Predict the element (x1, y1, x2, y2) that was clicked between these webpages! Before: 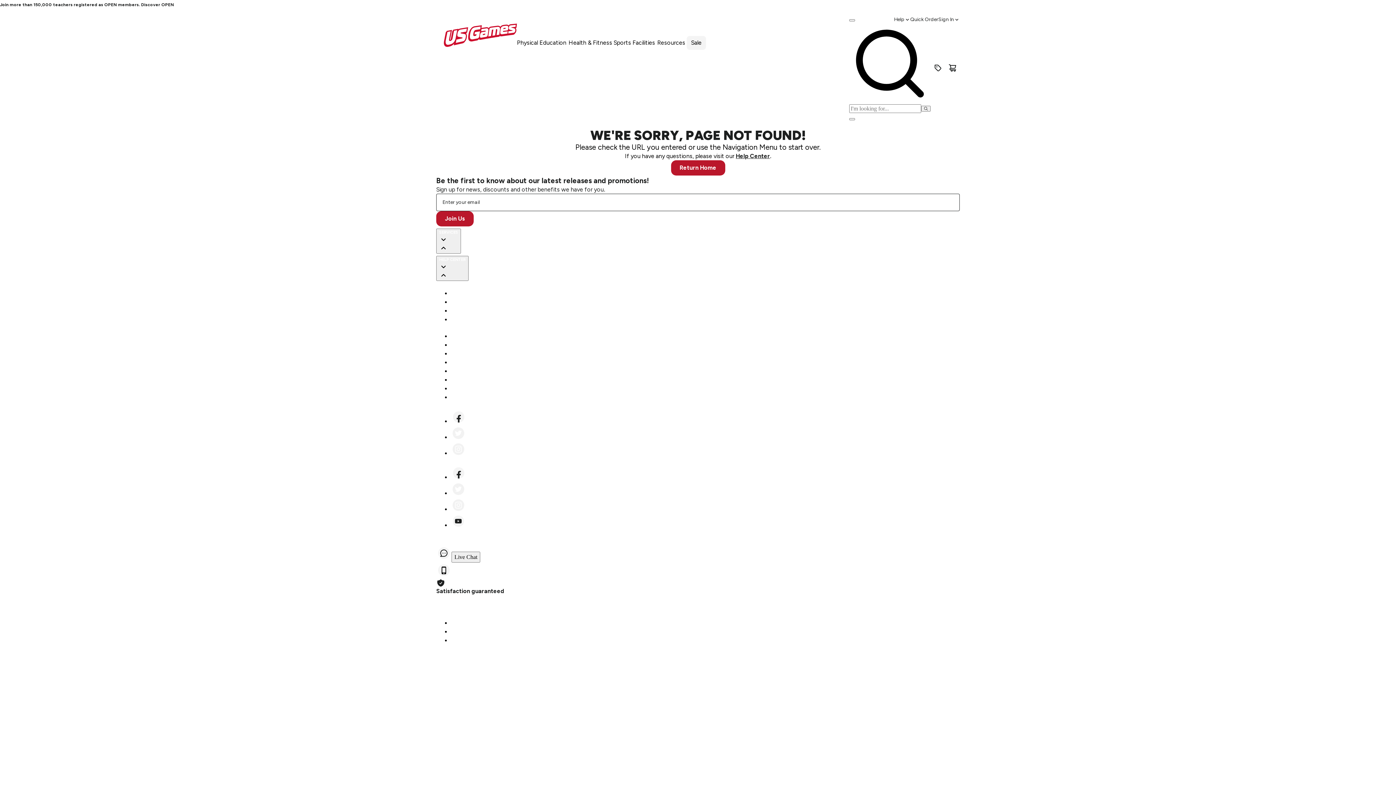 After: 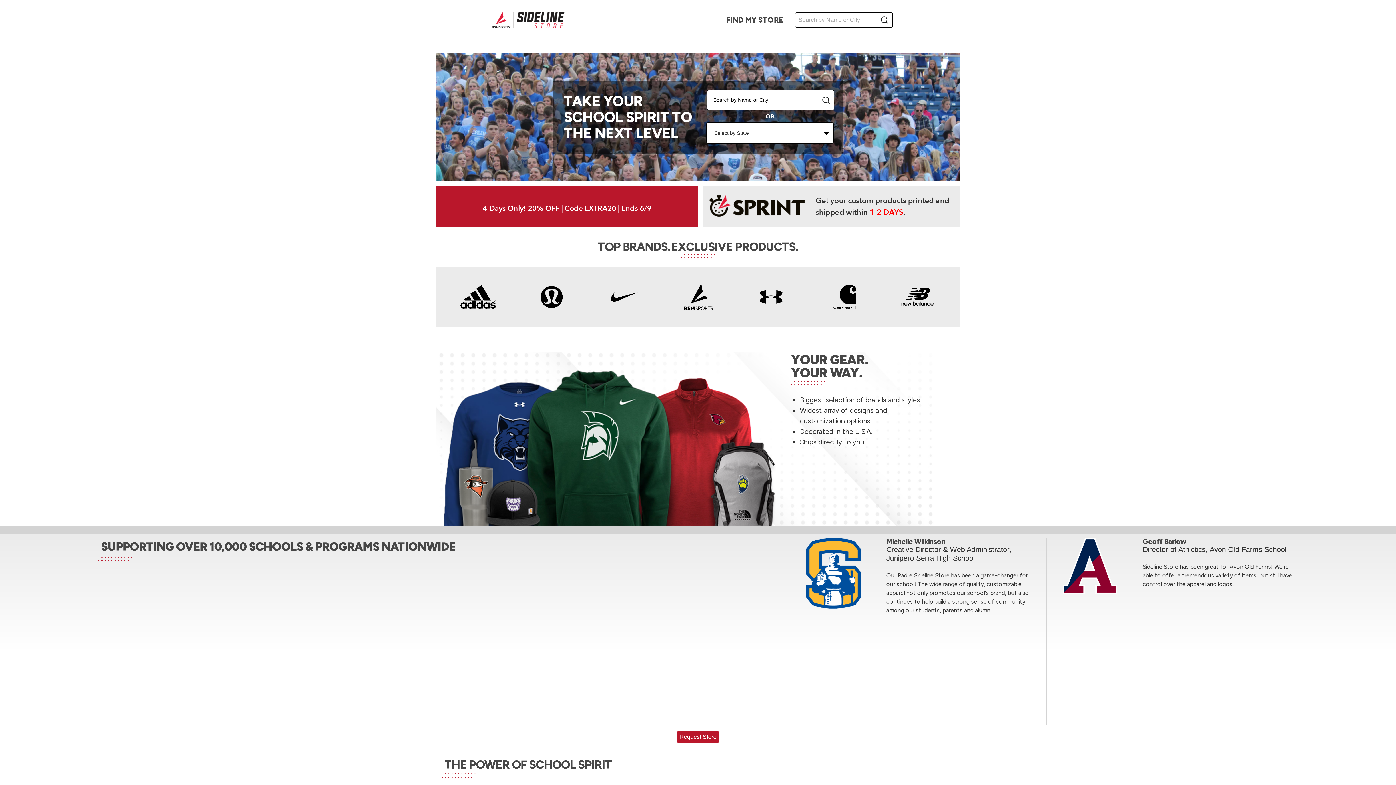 Action: bbox: (450, 289, 486, 297) label: Sideline Store